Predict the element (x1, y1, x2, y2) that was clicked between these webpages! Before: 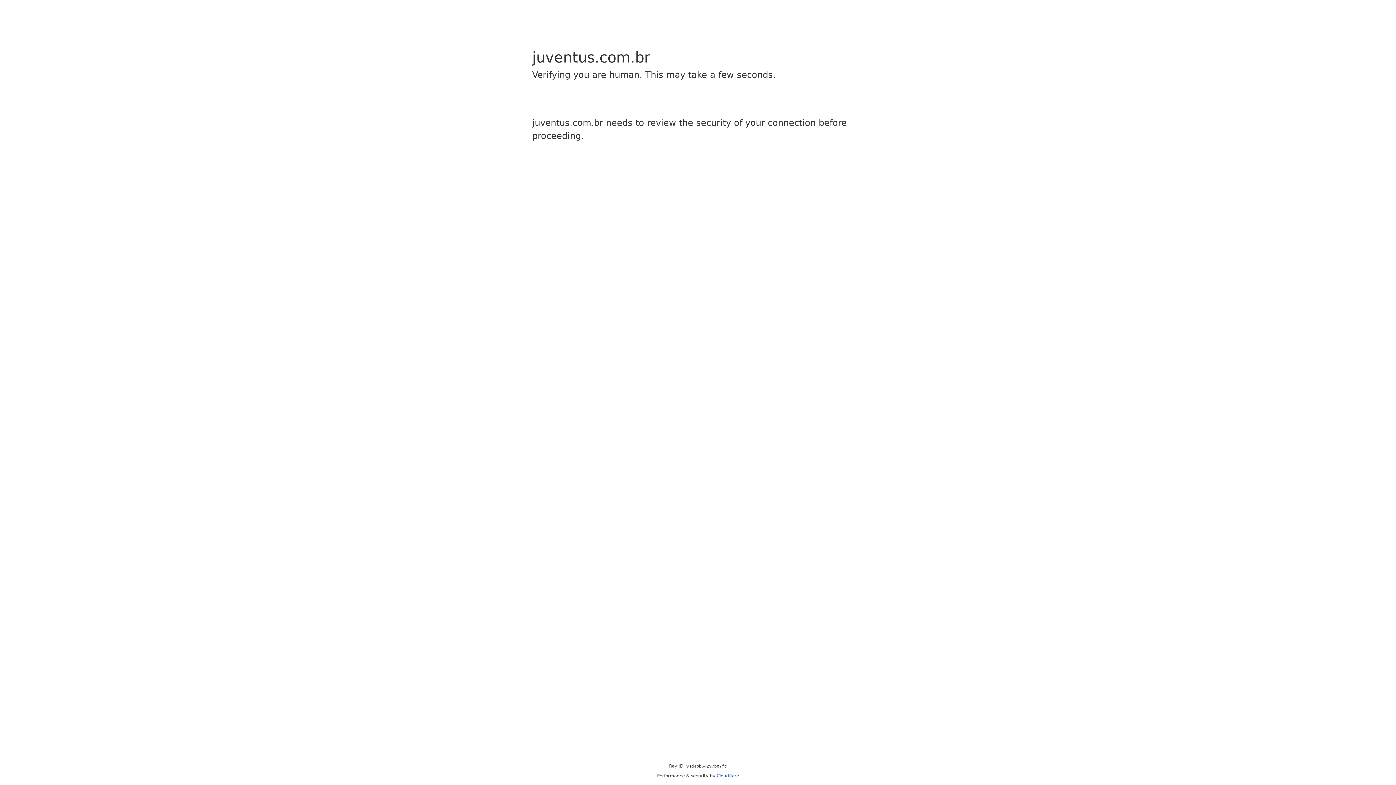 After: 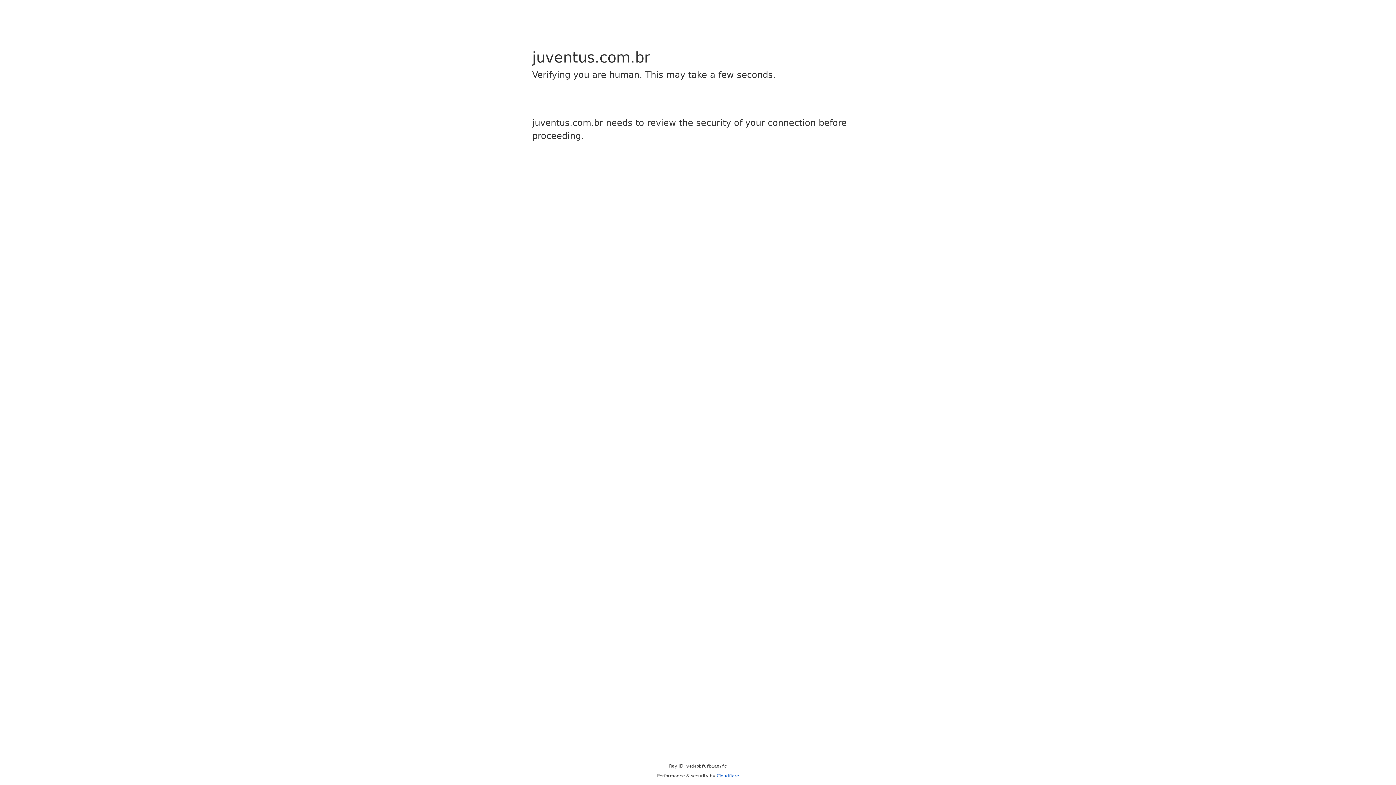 Action: bbox: (716, 773, 739, 778) label: Cloudflare